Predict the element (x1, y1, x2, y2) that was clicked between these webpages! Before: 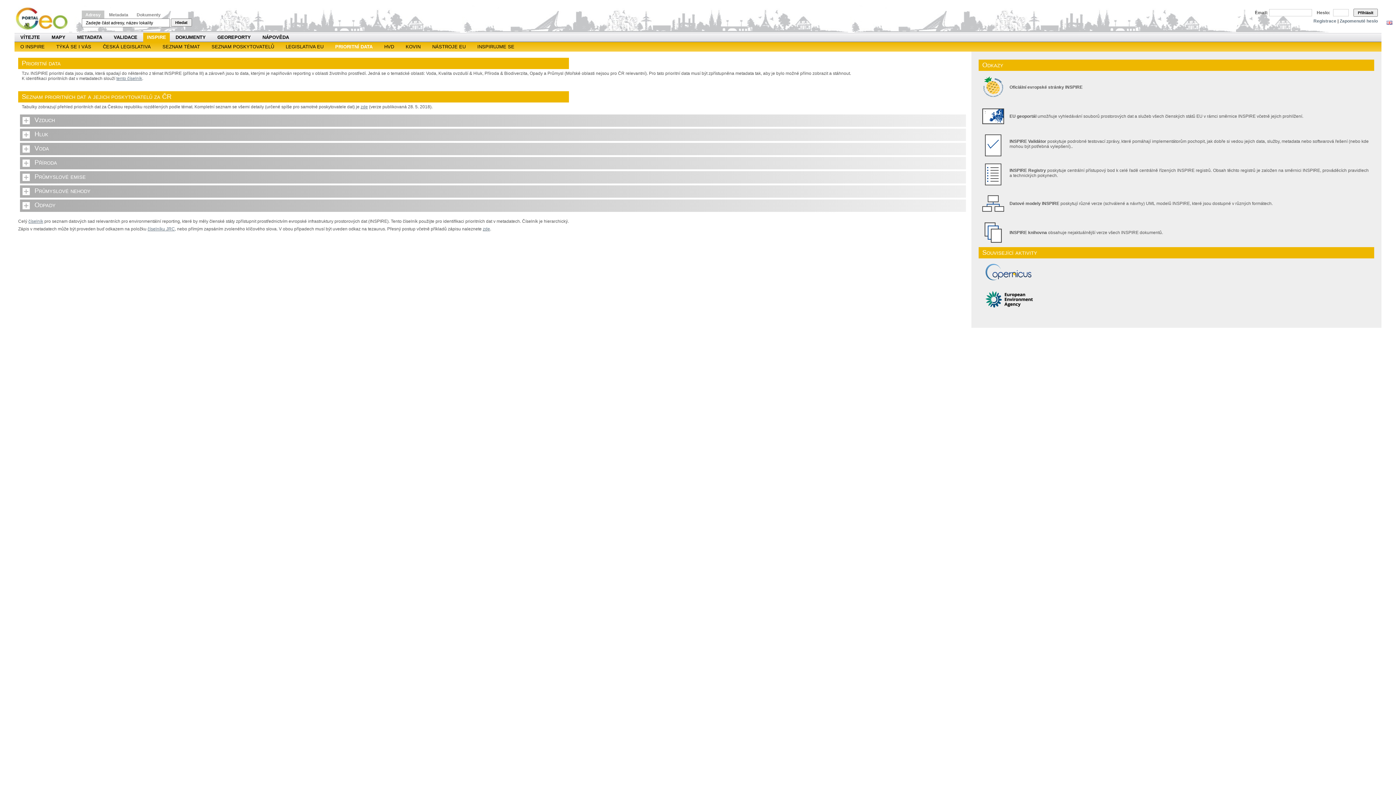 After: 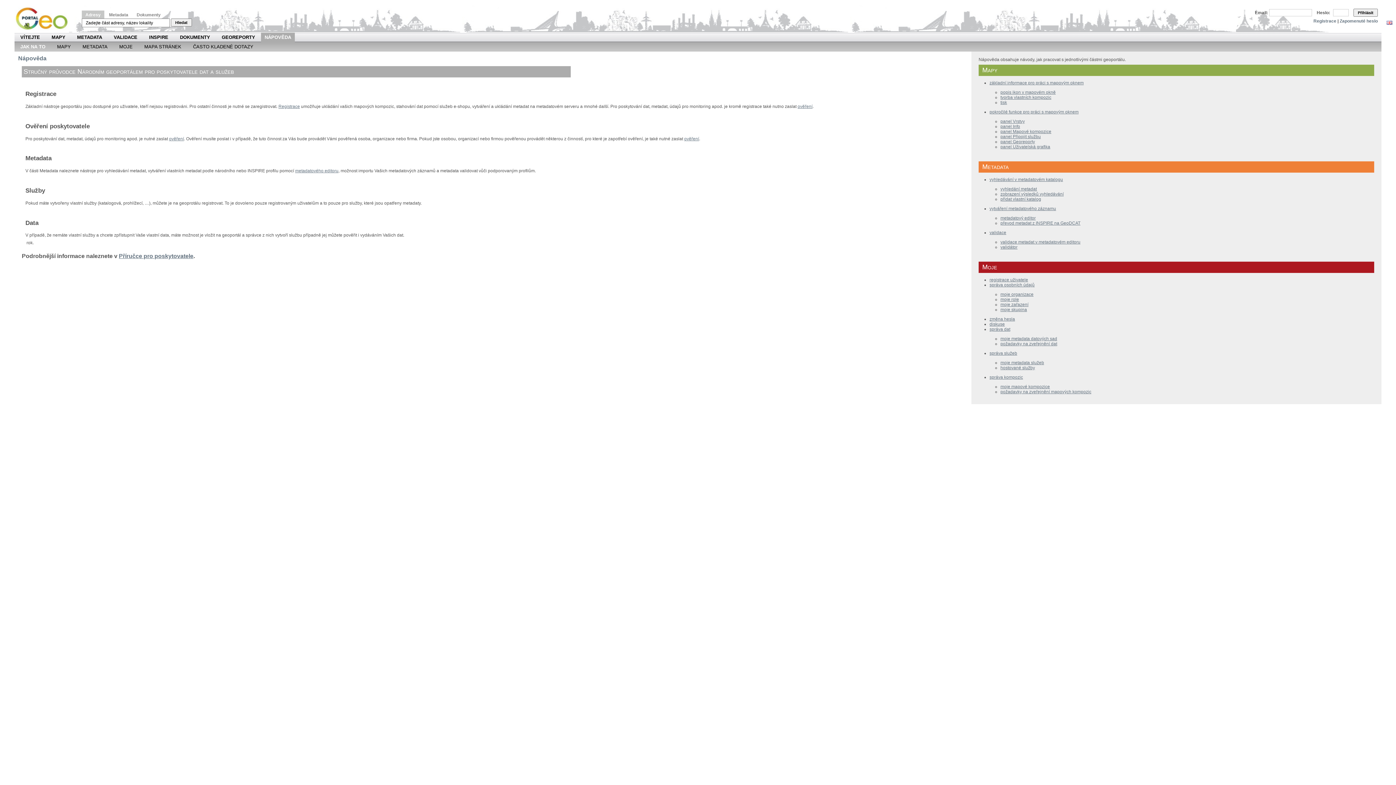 Action: bbox: (262, 32, 289, 42) label: NÁPOVĚDA